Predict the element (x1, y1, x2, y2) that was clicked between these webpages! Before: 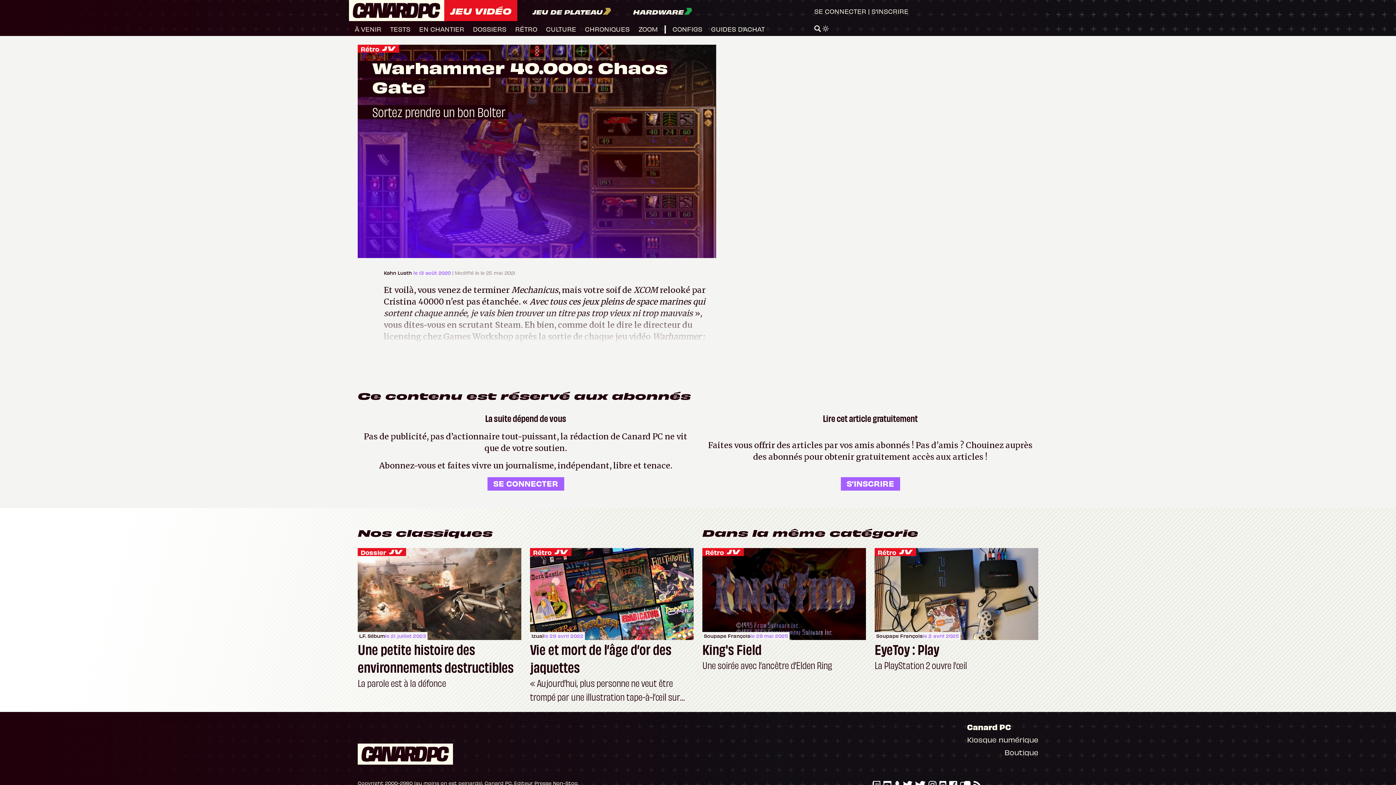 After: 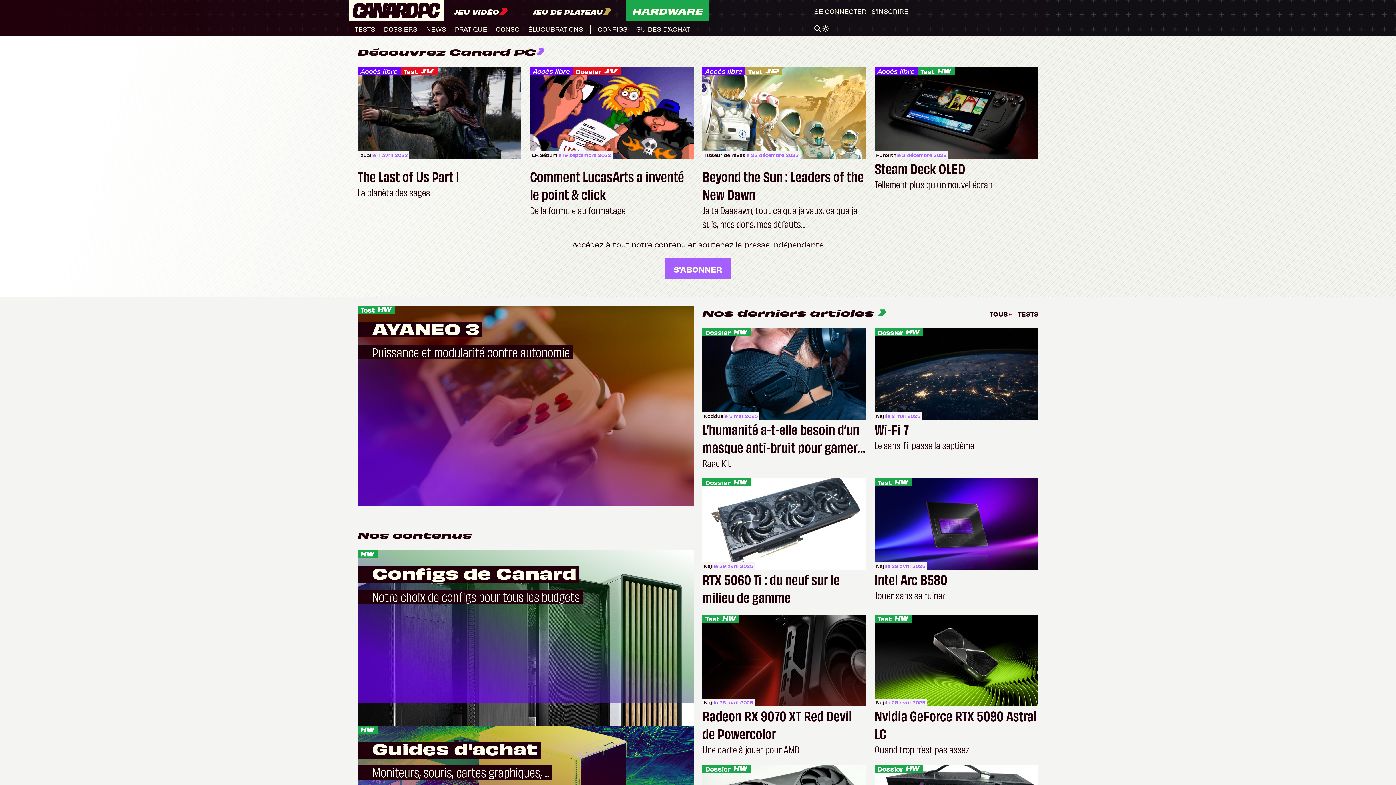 Action: bbox: (633, 0, 692, 21) label: HARDWARE